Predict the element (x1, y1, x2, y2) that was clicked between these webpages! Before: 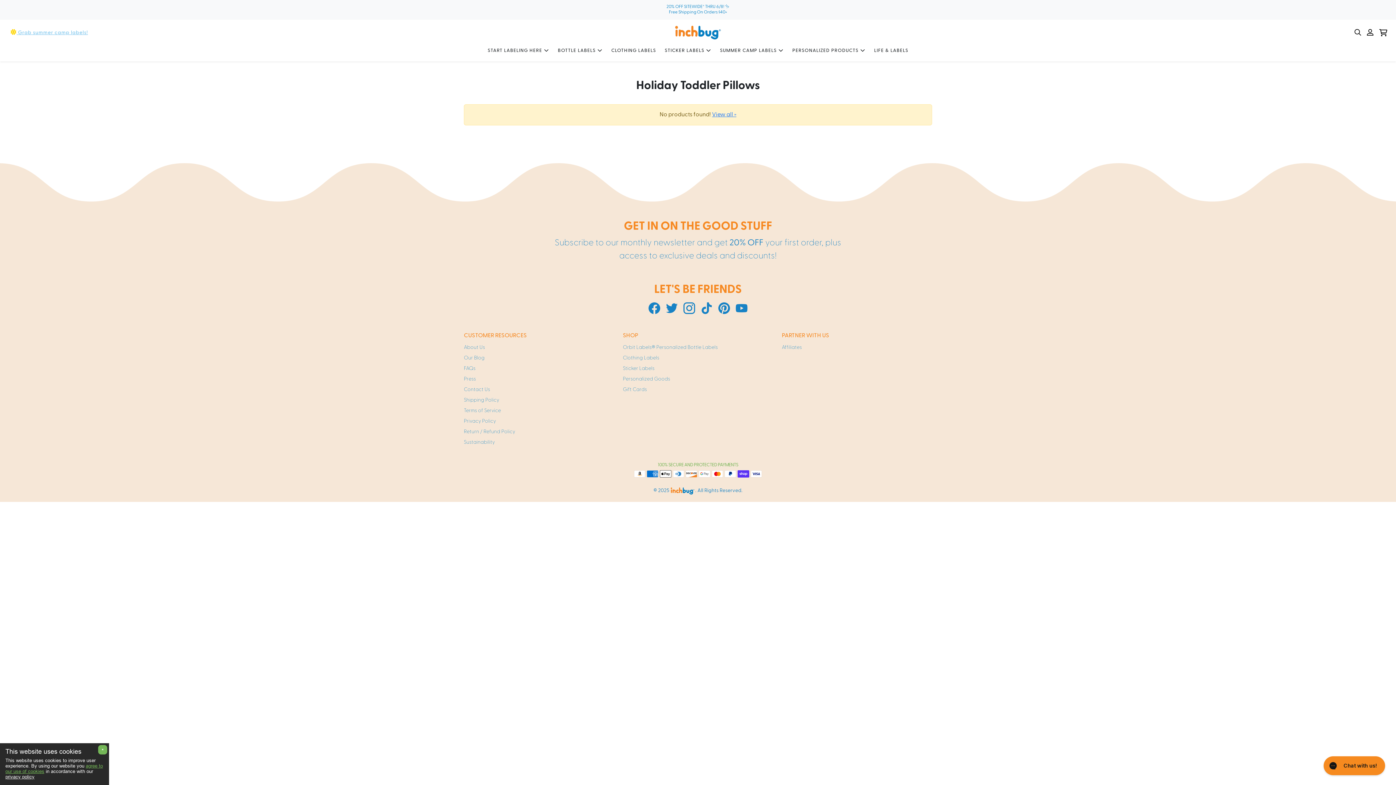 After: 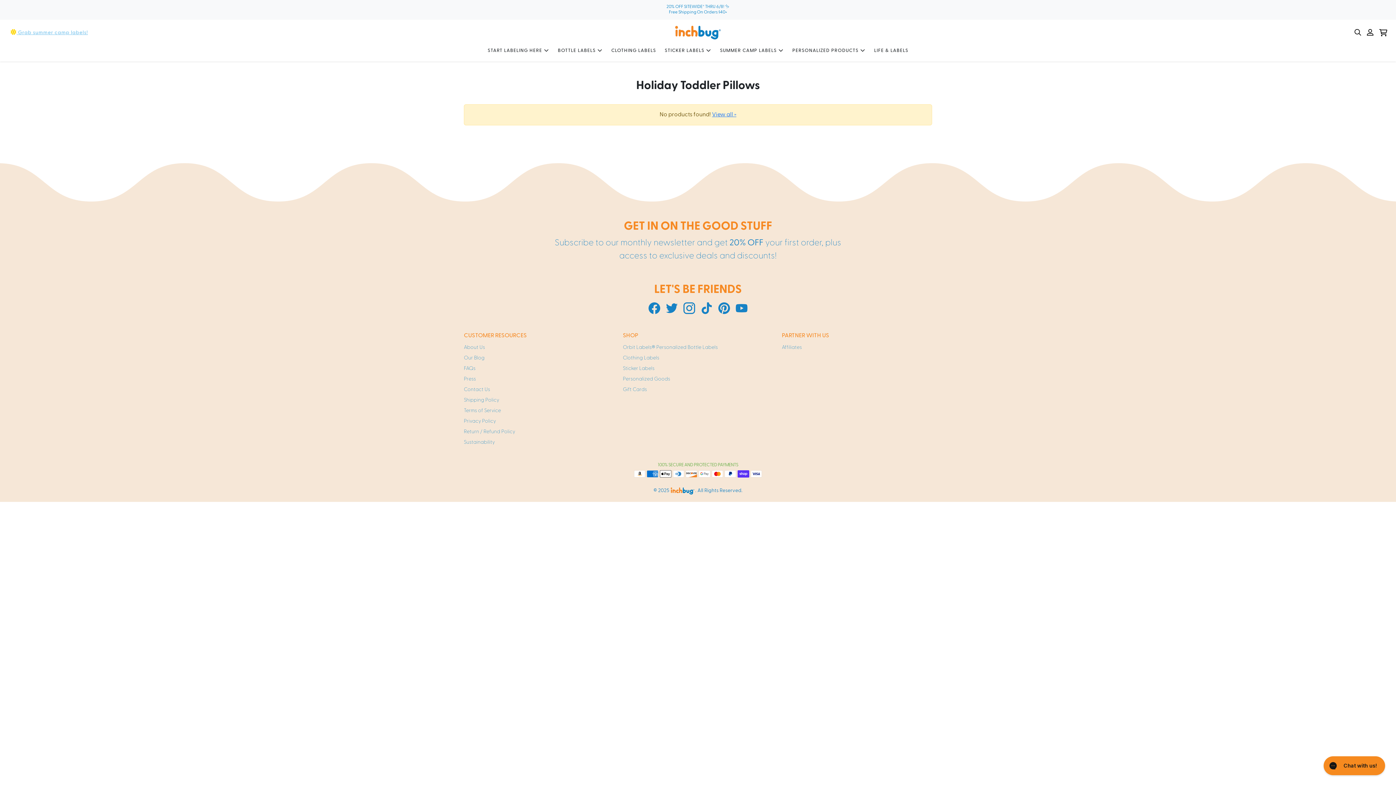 Action: bbox: (98, 745, 107, 754) label: ×